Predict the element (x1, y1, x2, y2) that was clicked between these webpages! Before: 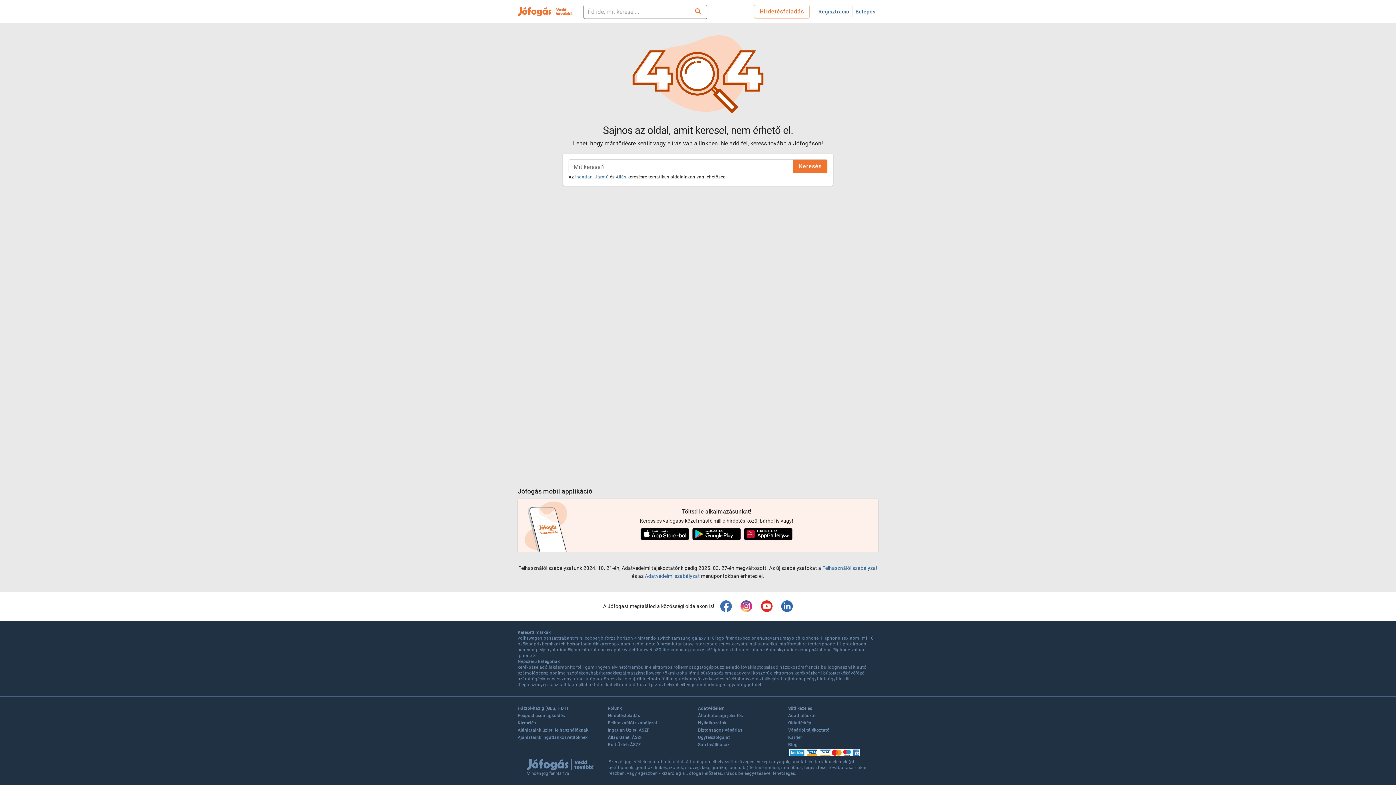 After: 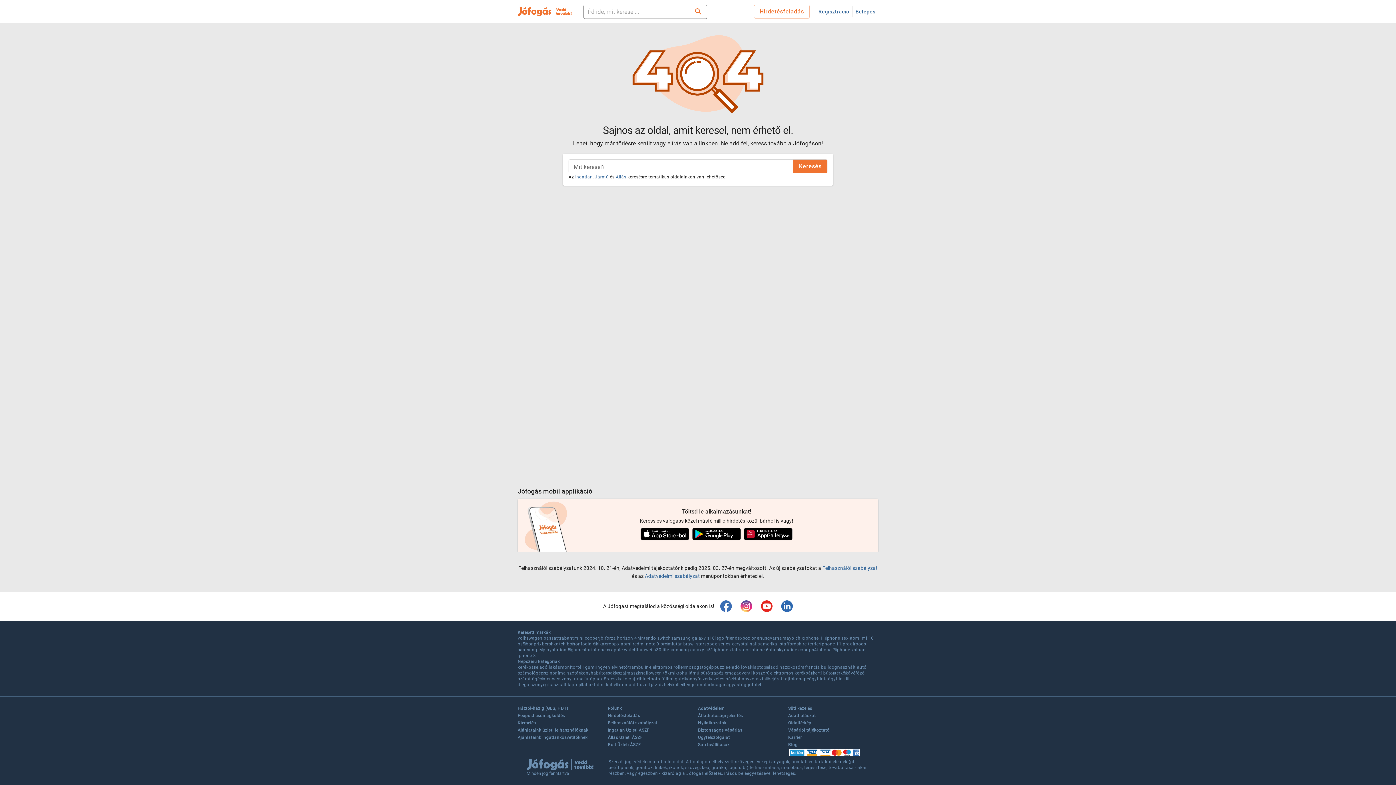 Action: bbox: (835, 670, 845, 676) label: térkő